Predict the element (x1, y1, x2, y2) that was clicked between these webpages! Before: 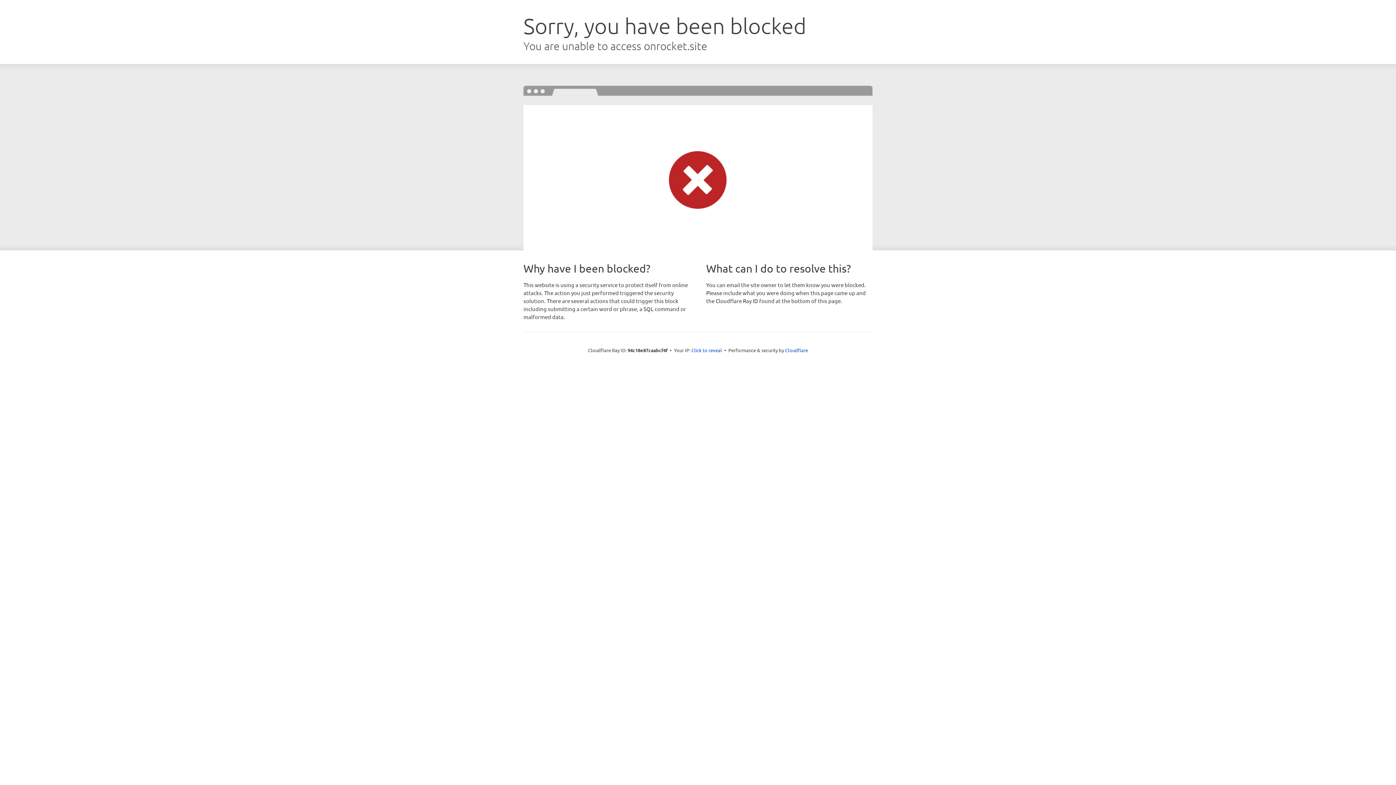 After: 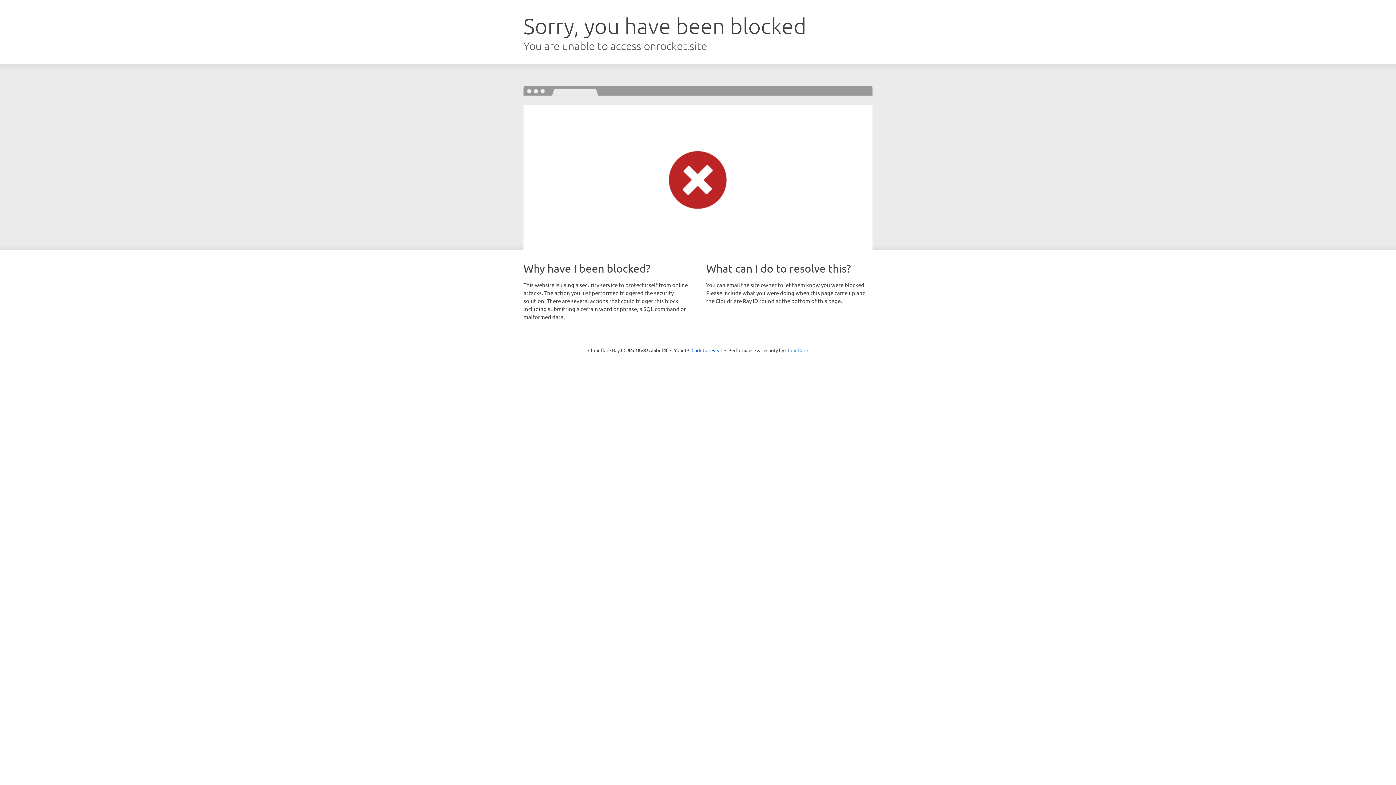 Action: bbox: (785, 347, 808, 353) label: Cloudflare